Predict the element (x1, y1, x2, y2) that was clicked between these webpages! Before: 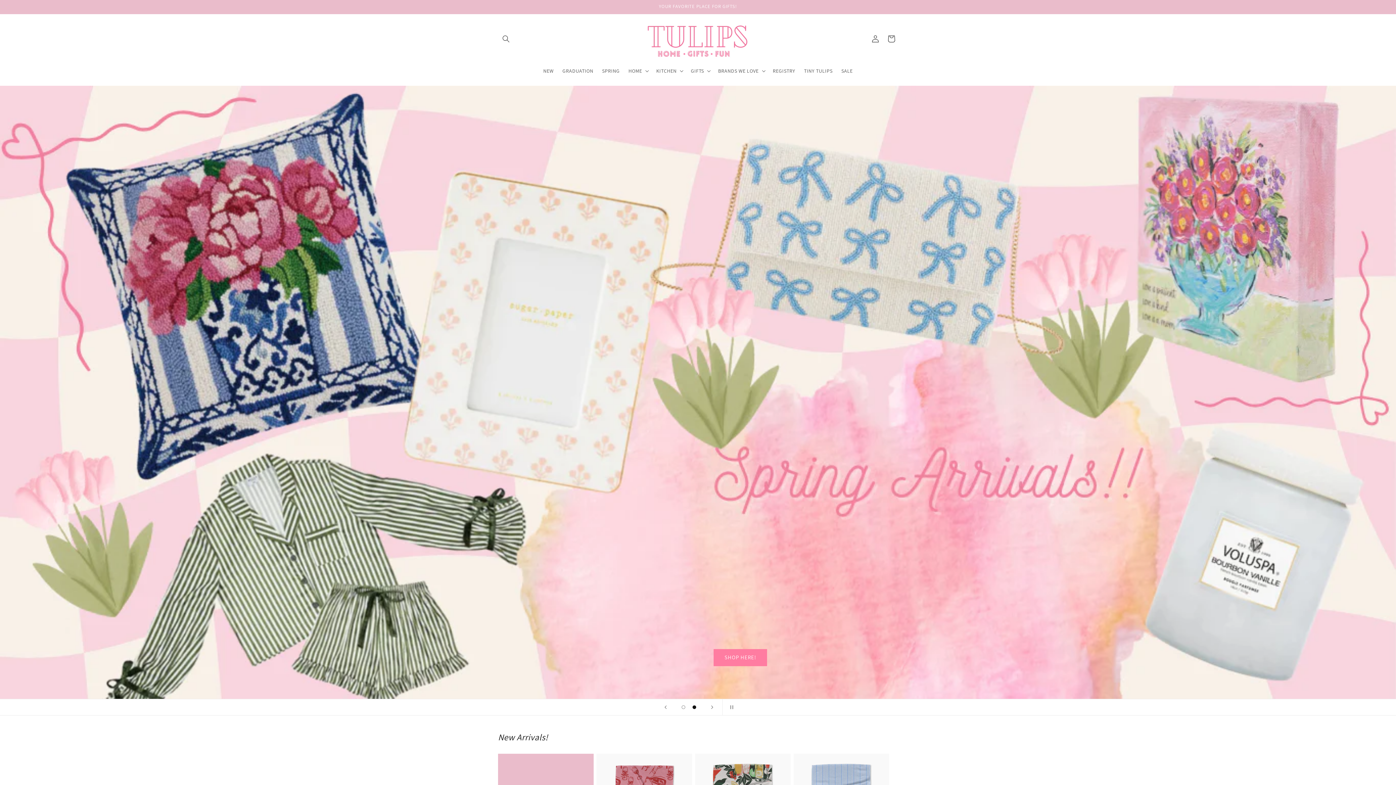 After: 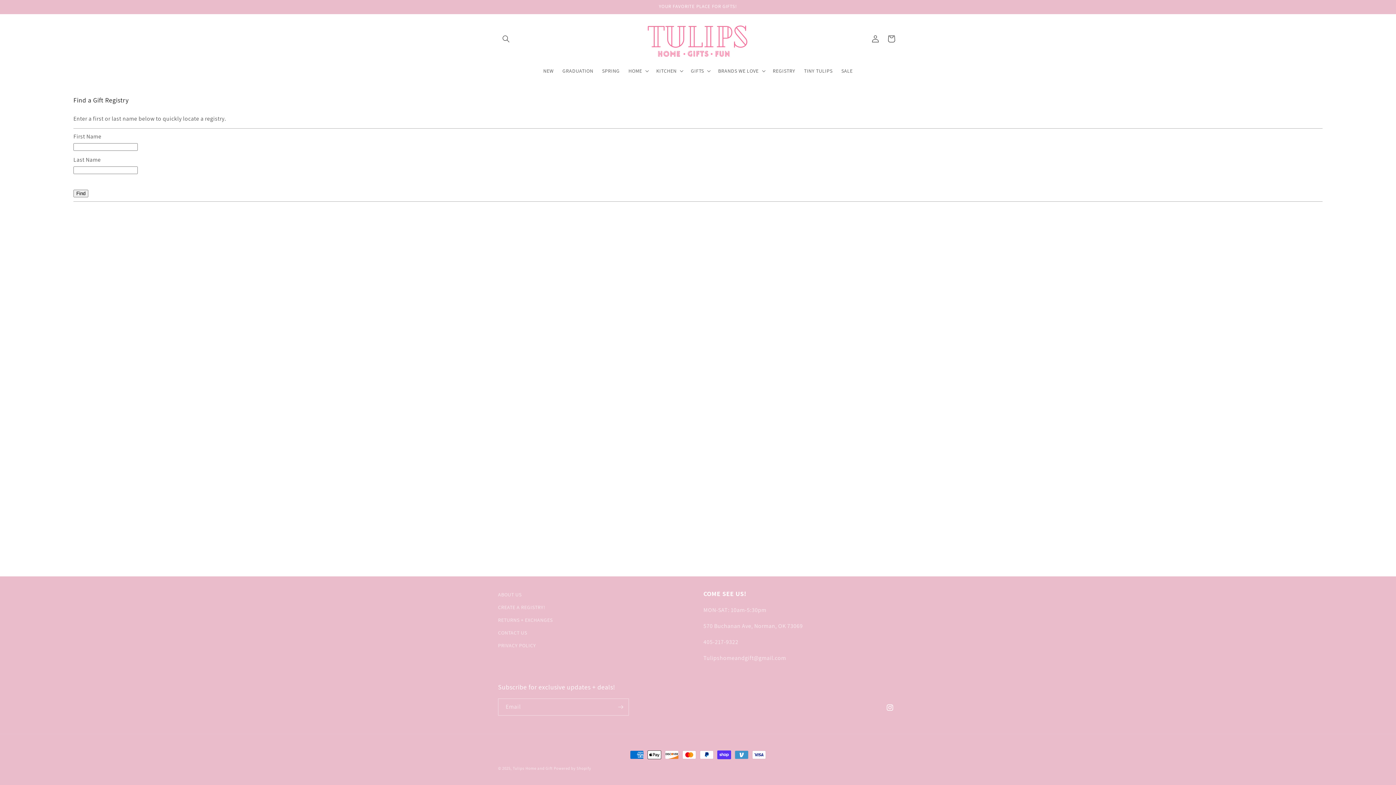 Action: bbox: (768, 63, 799, 78) label: REGISTRY